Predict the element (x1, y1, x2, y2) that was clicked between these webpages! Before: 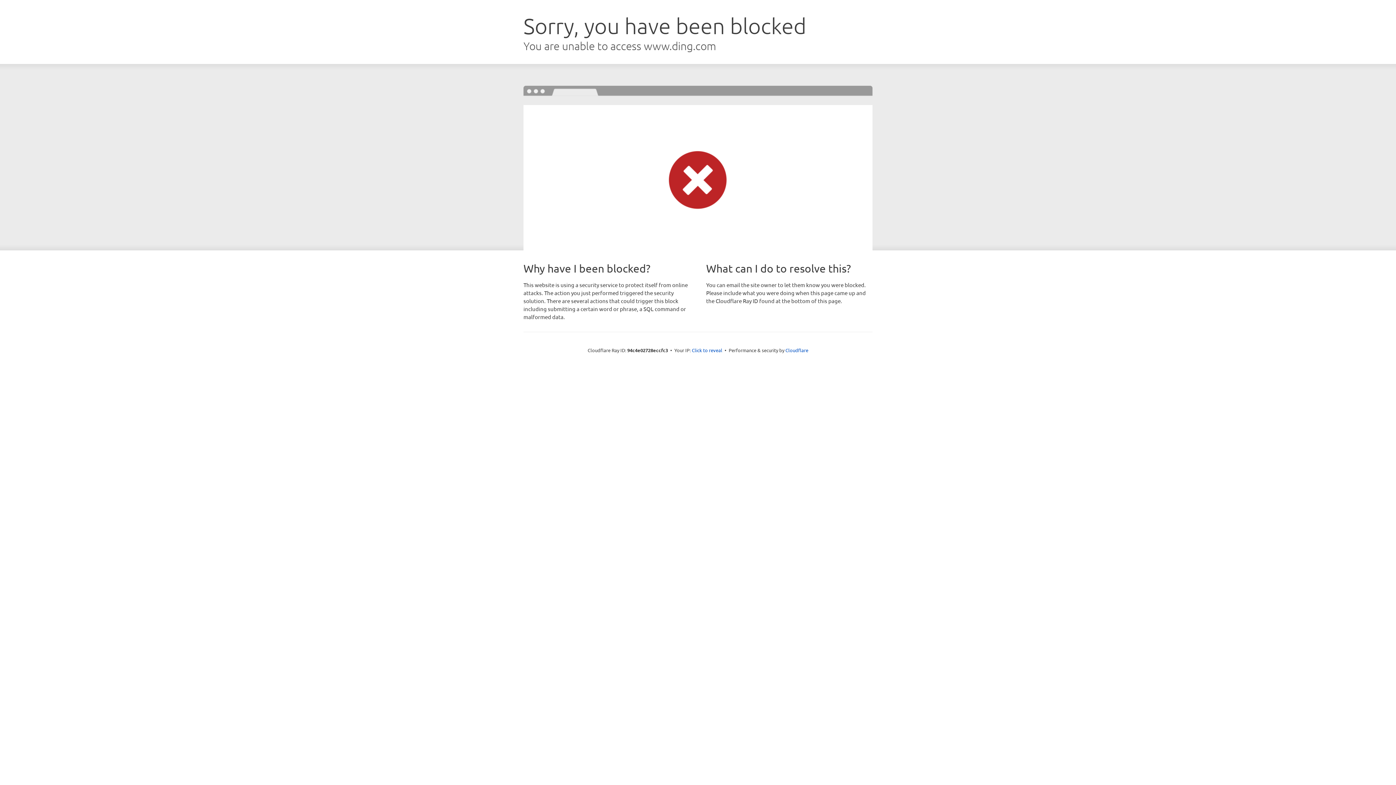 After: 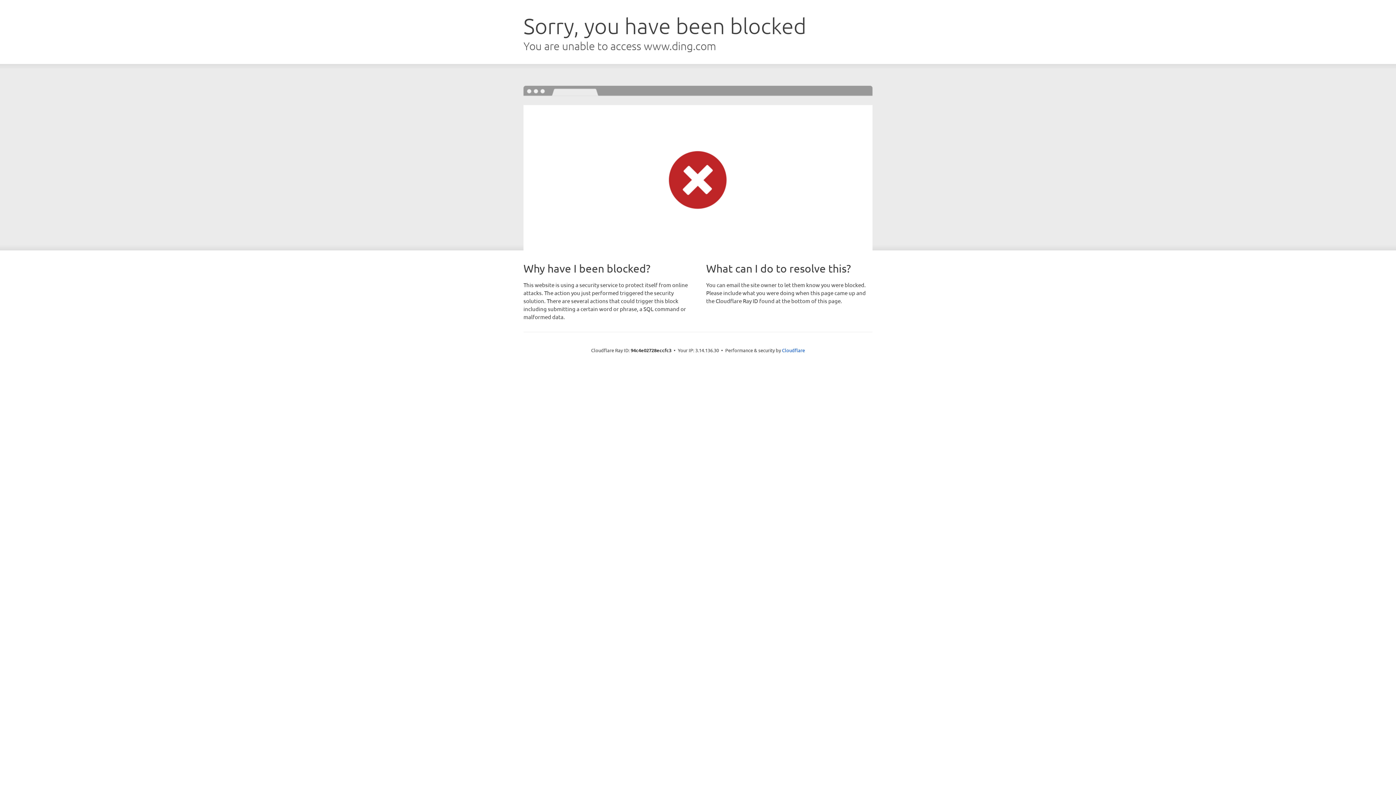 Action: bbox: (692, 346, 722, 353) label: Click to reveal